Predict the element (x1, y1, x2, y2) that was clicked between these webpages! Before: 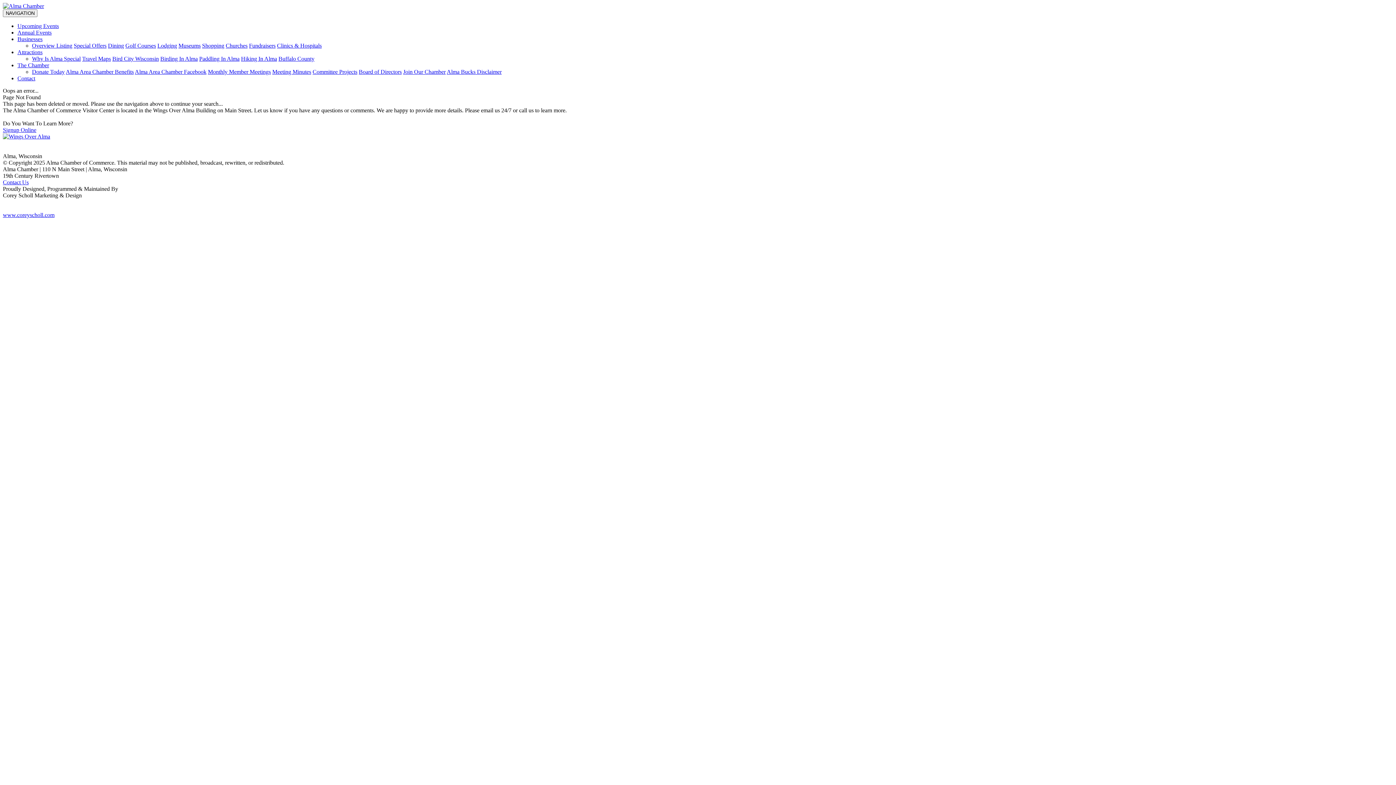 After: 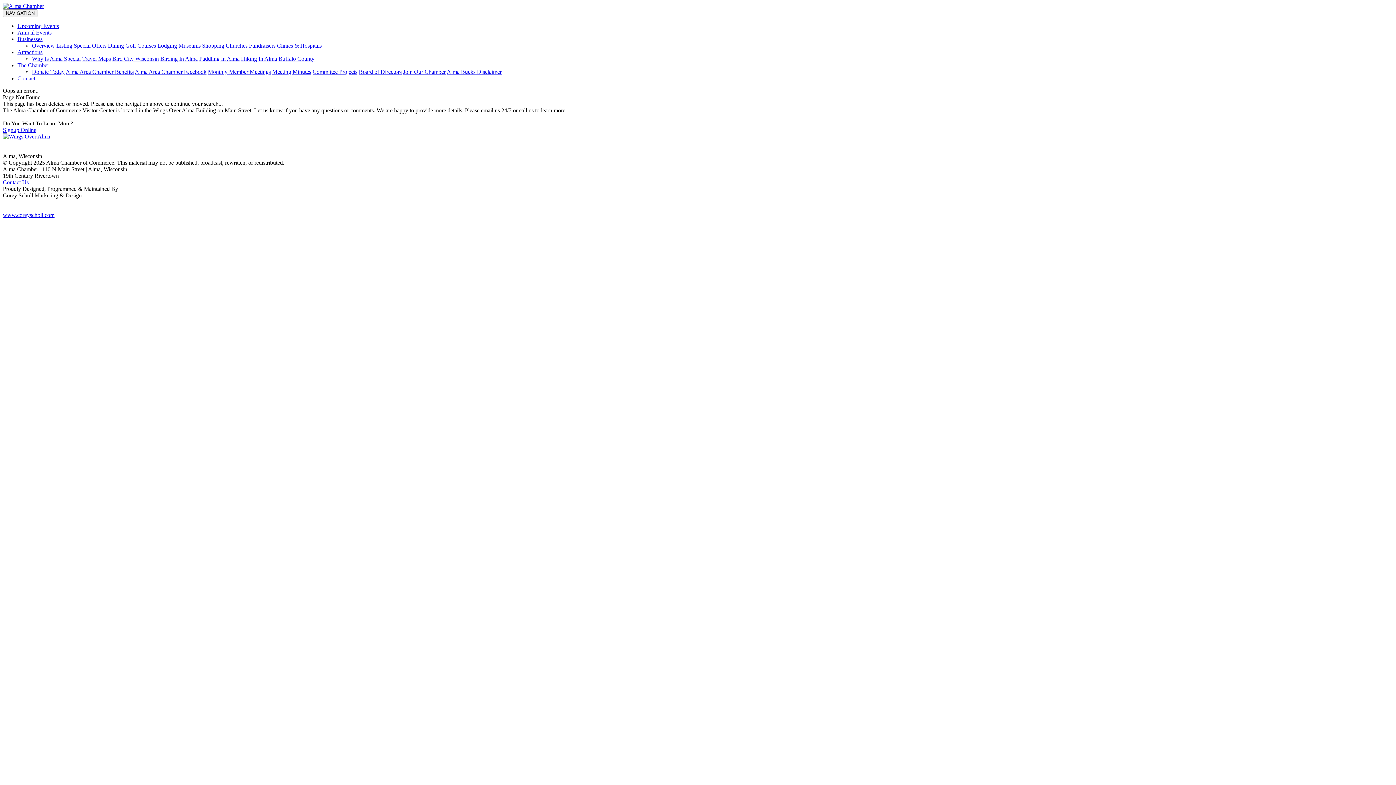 Action: label: Hiking In Alma bbox: (241, 55, 277, 61)